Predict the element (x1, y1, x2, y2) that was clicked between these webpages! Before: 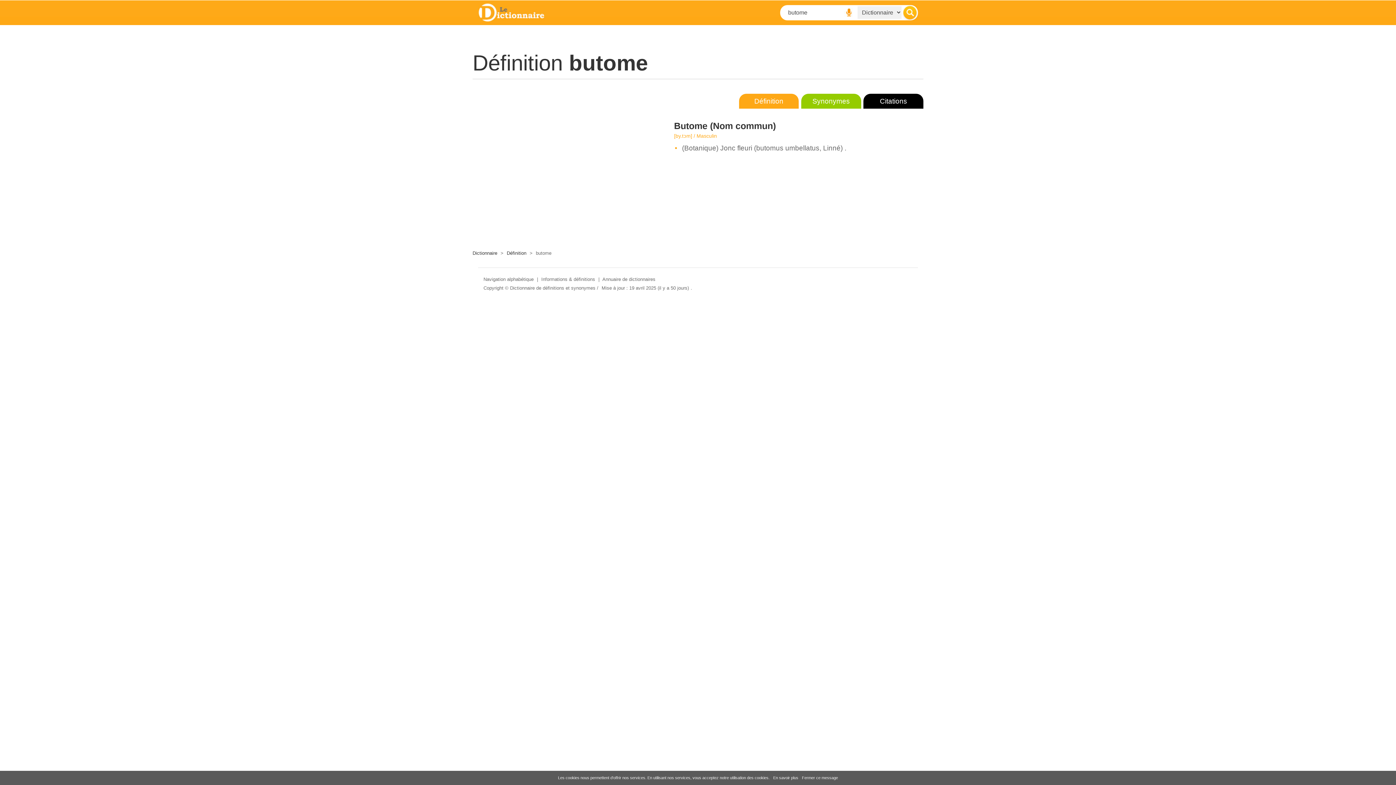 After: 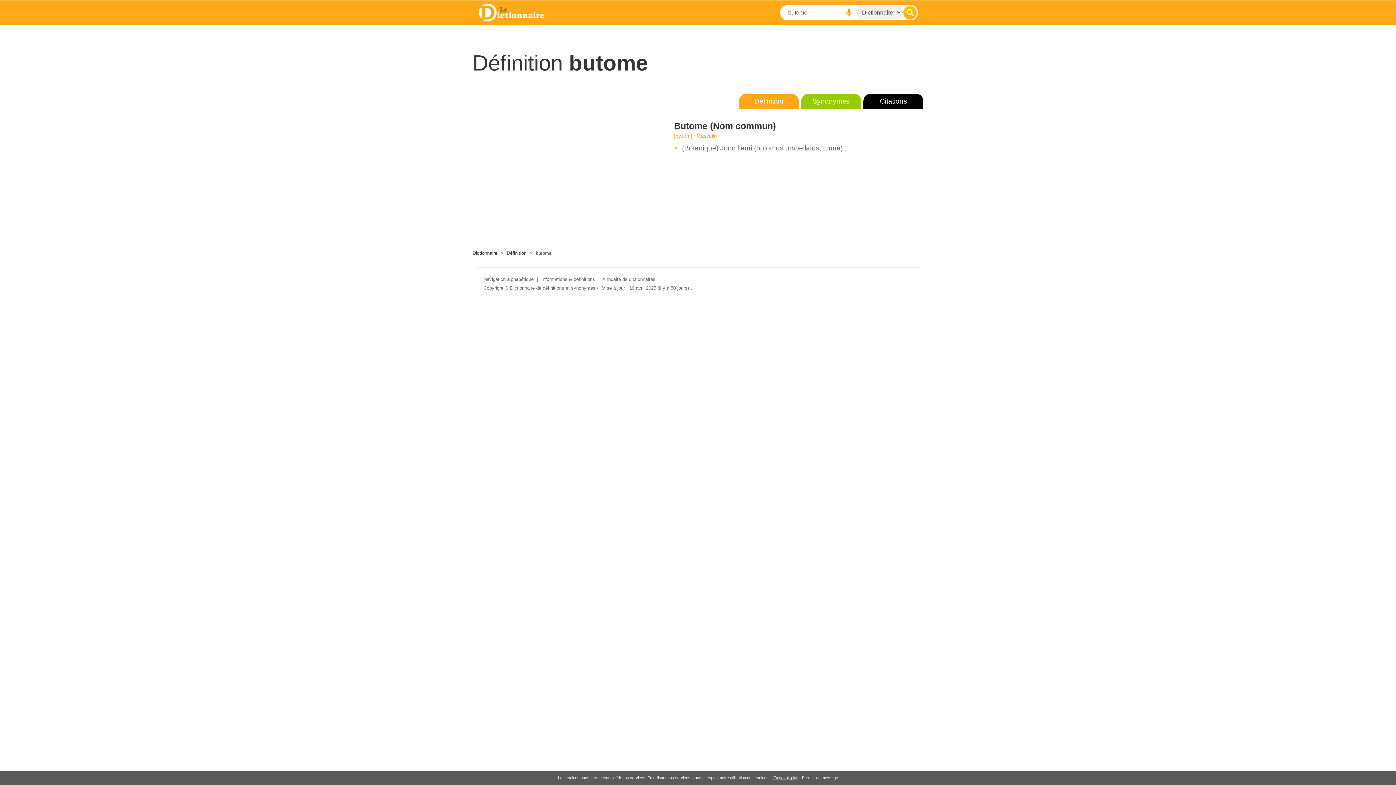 Action: bbox: (773, 776, 798, 780) label: En savoir plus